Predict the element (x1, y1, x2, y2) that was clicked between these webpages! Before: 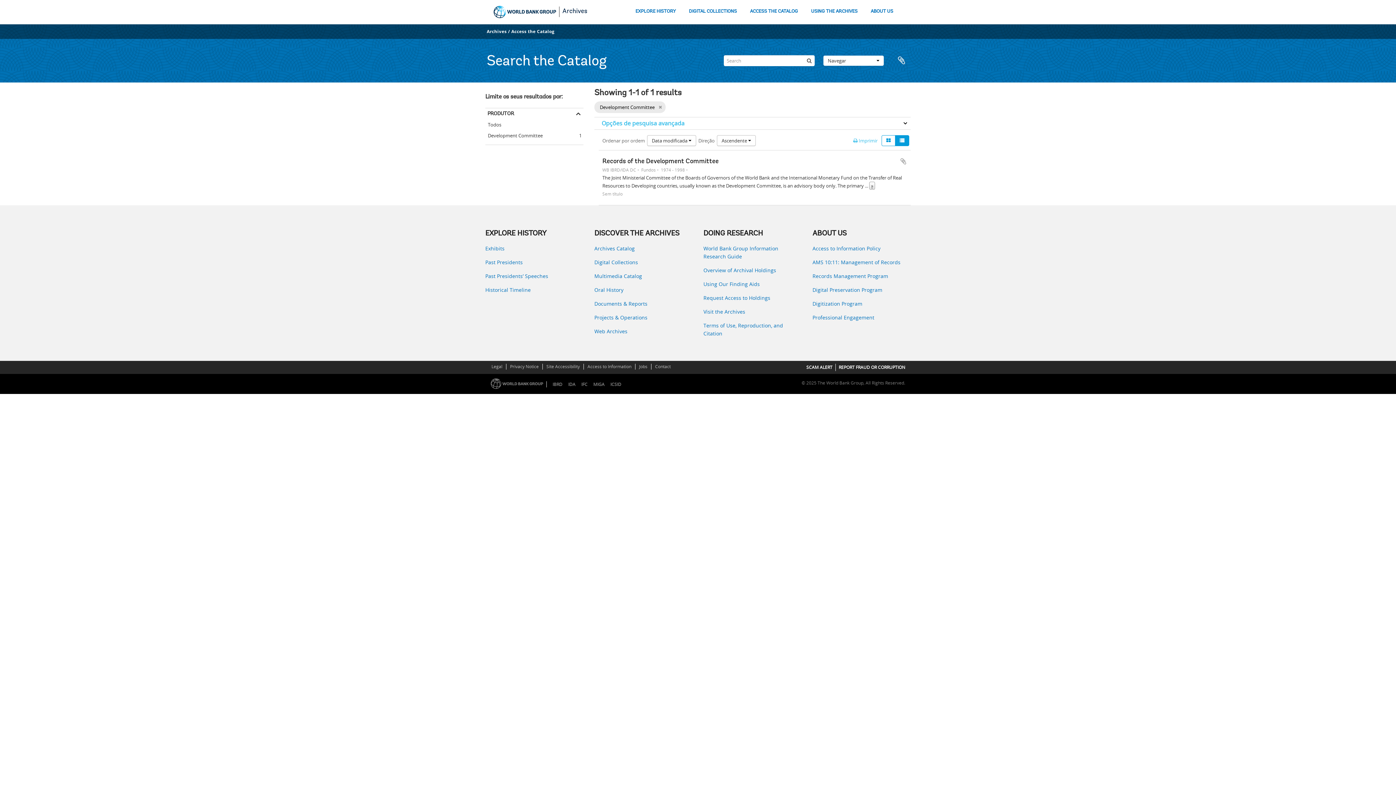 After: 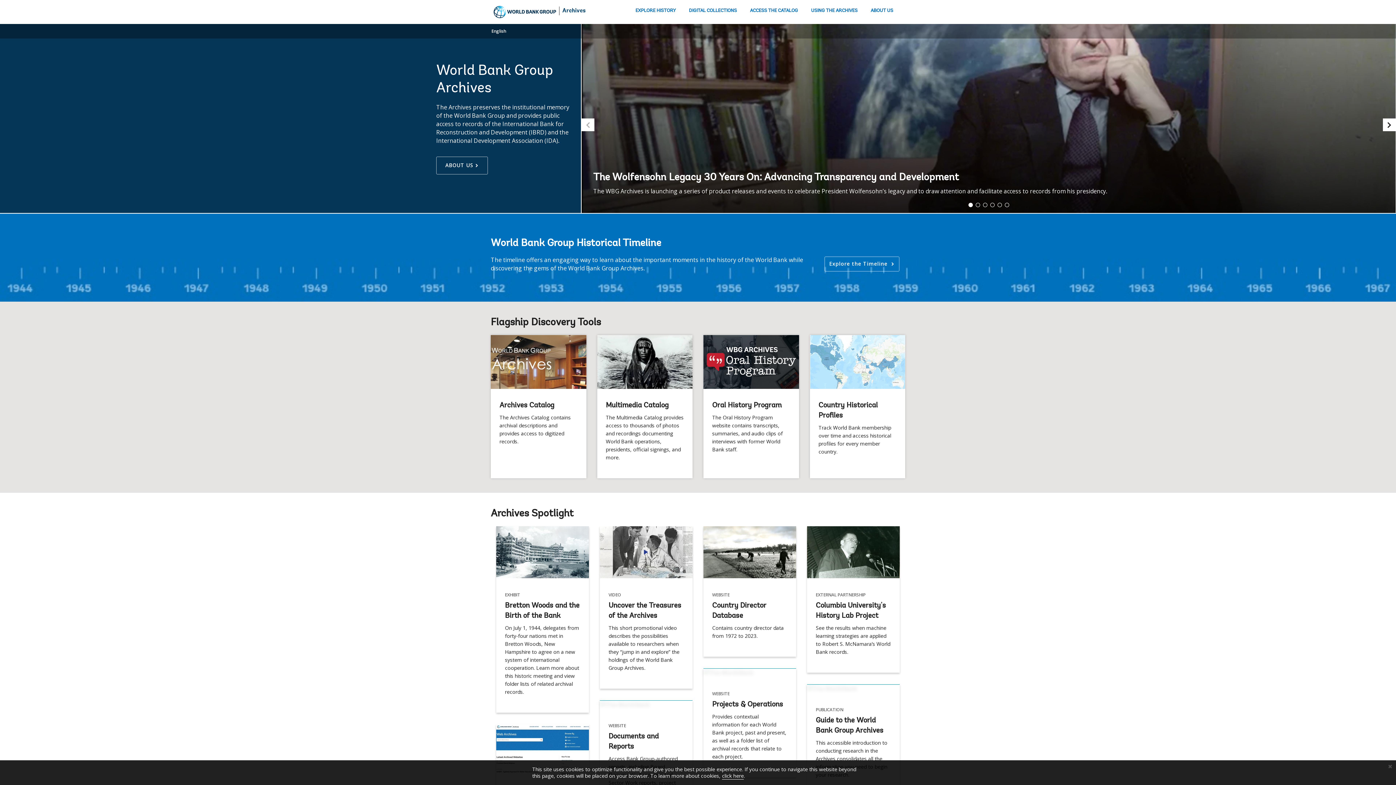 Action: bbox: (562, 8, 587, 14) label: Archives